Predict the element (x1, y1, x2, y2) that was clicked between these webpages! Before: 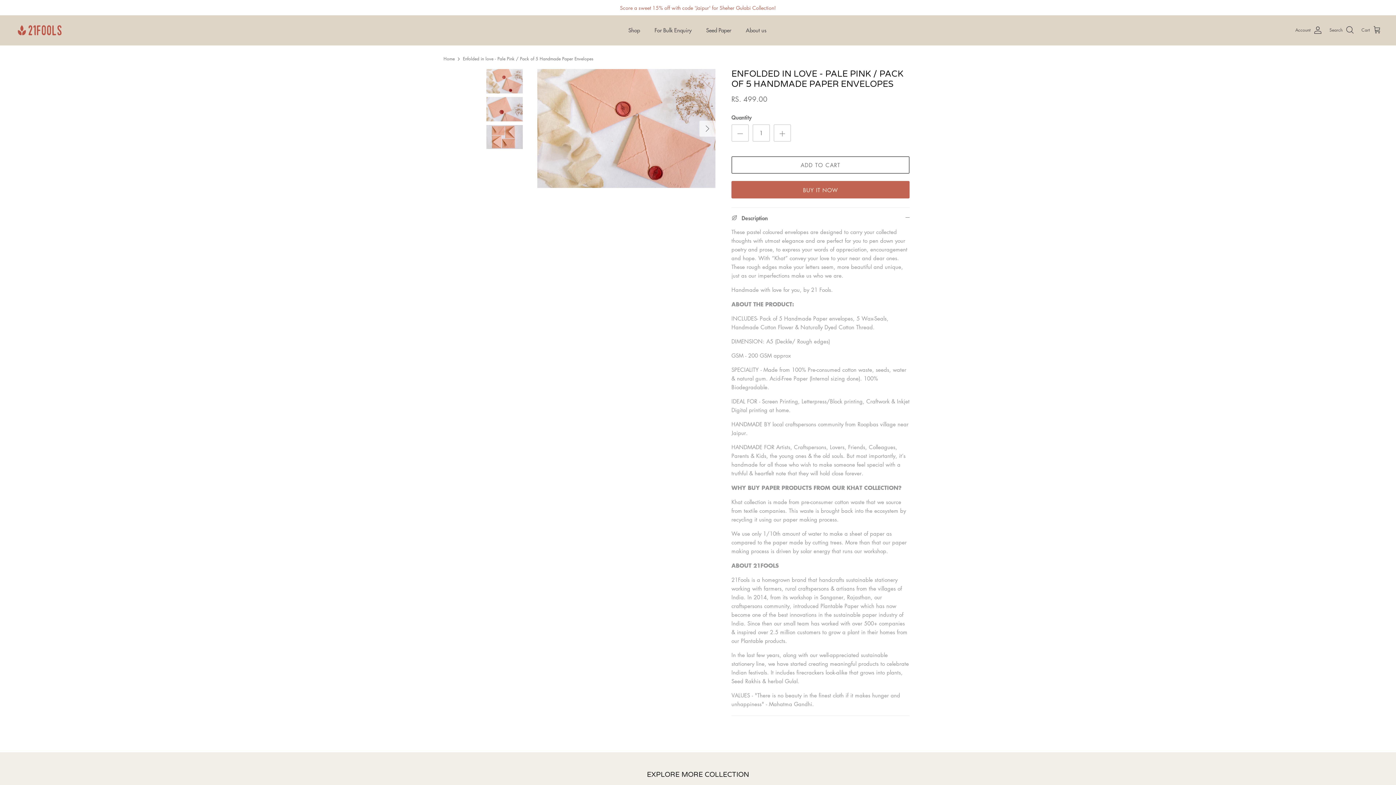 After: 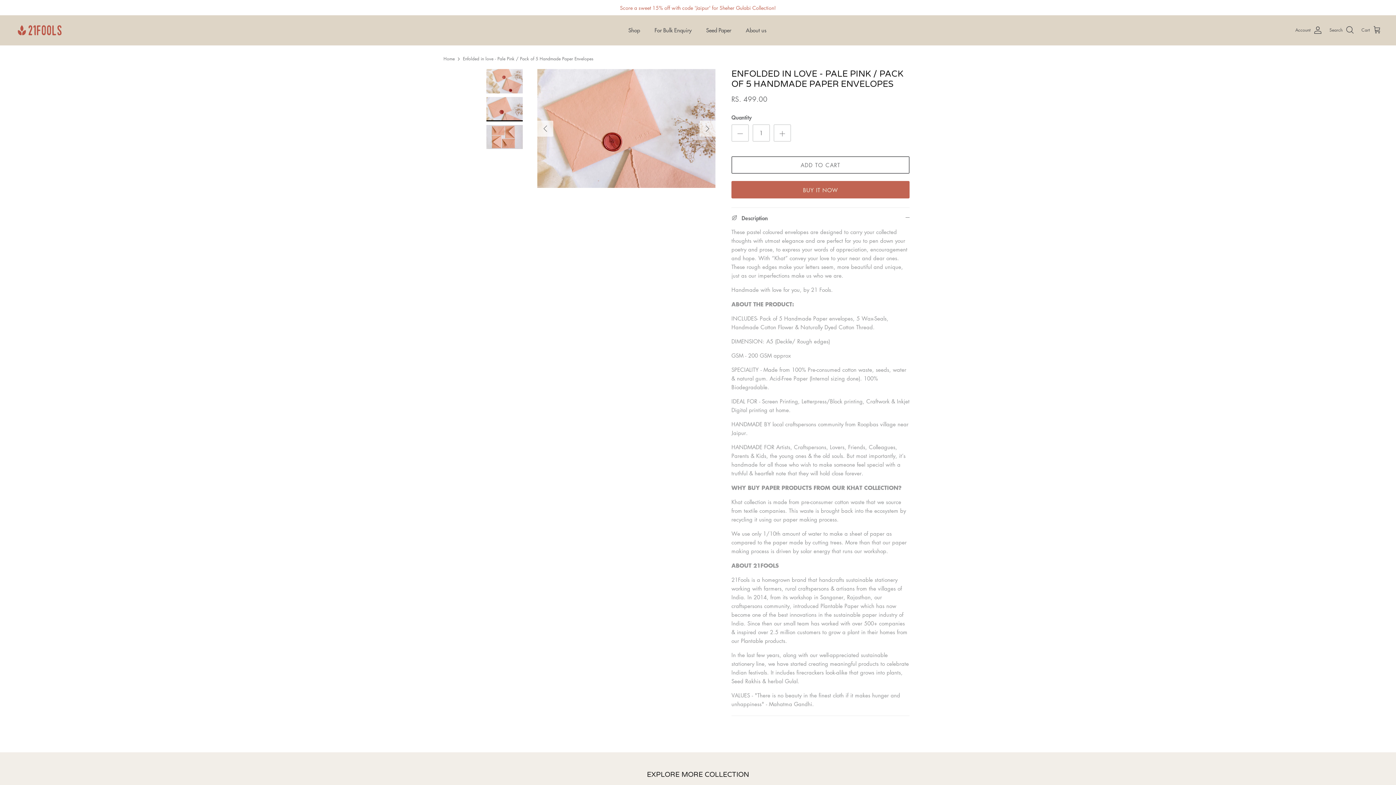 Action: bbox: (486, 97, 522, 121)